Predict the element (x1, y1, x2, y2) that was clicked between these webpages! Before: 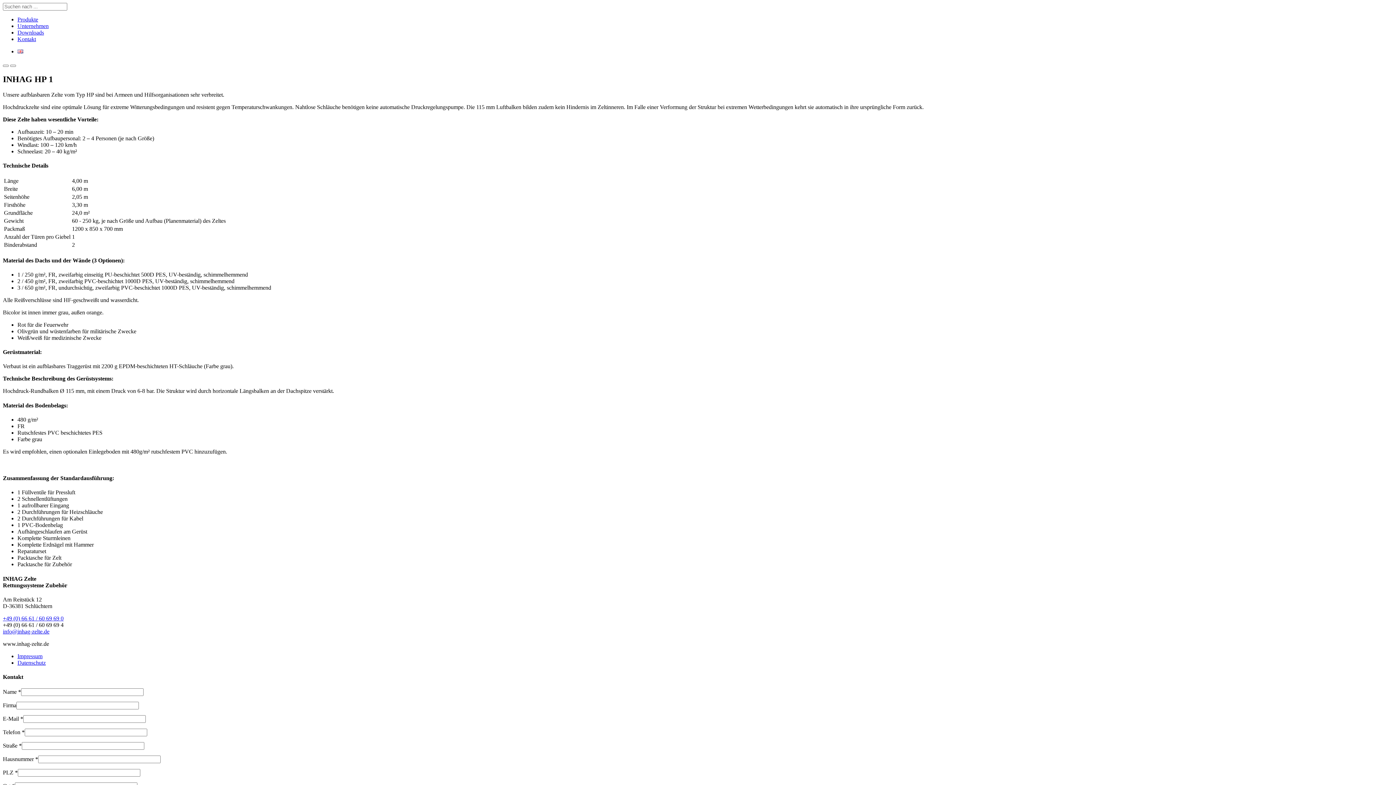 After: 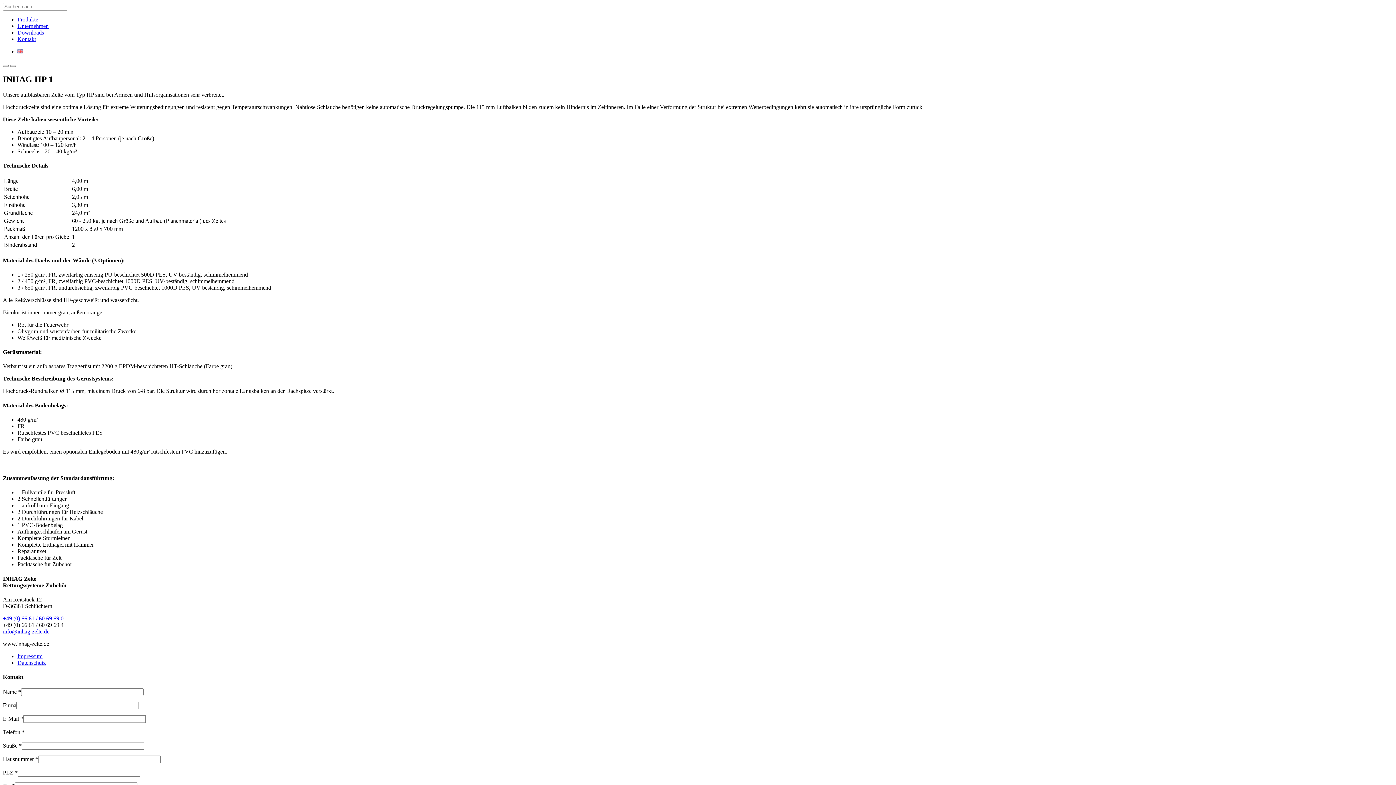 Action: bbox: (2, 615, 63, 621) label: +49 (0) 66 61 / 60 69 69 0